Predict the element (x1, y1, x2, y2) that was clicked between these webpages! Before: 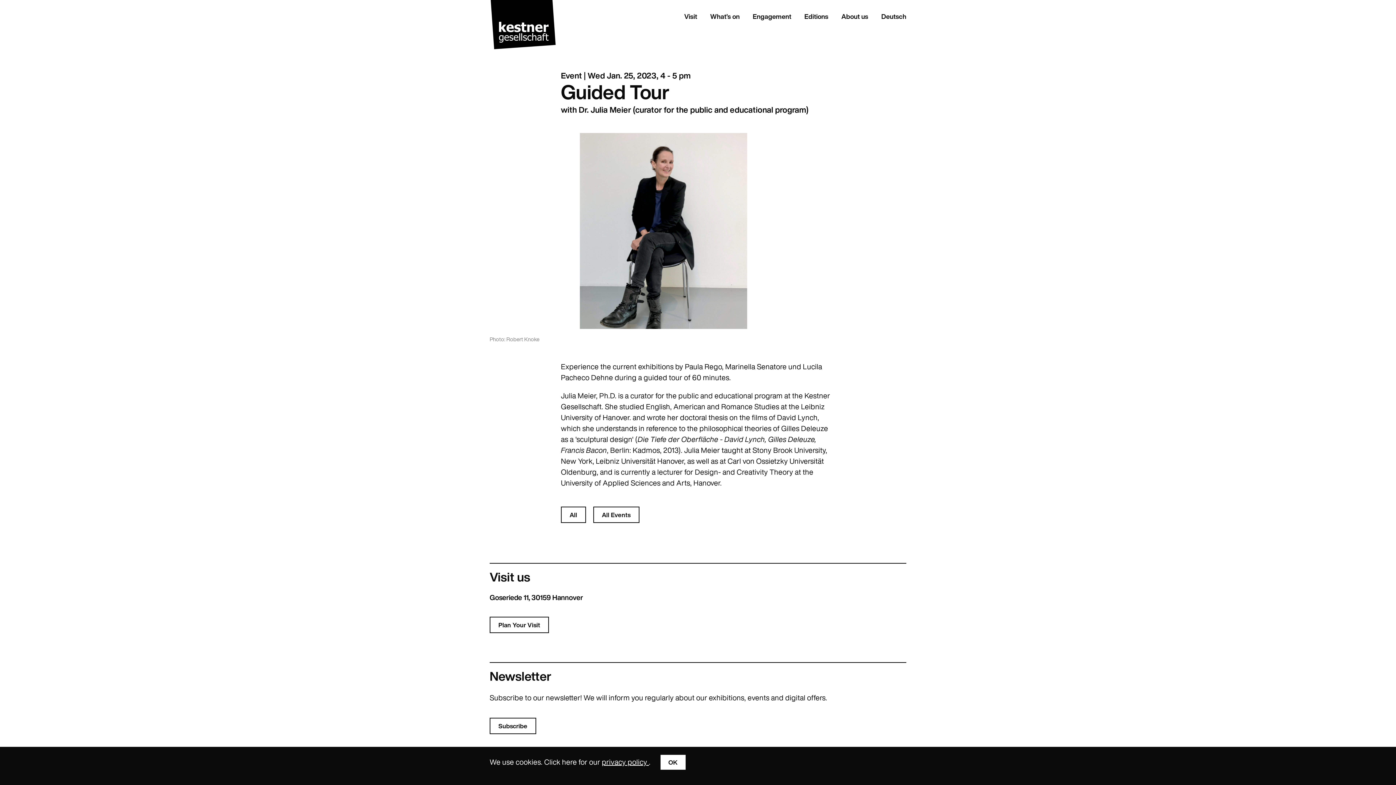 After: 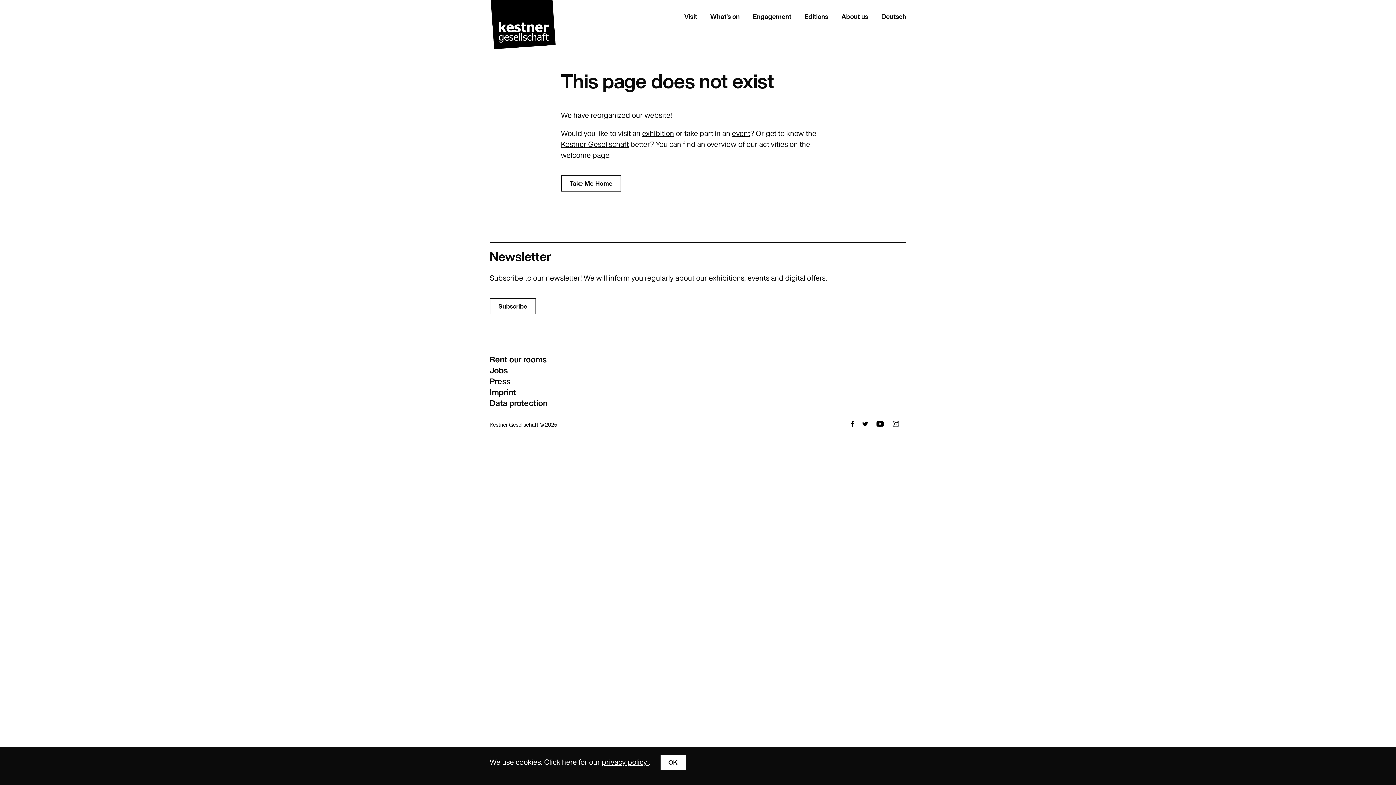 Action: label: All bbox: (561, 506, 586, 523)